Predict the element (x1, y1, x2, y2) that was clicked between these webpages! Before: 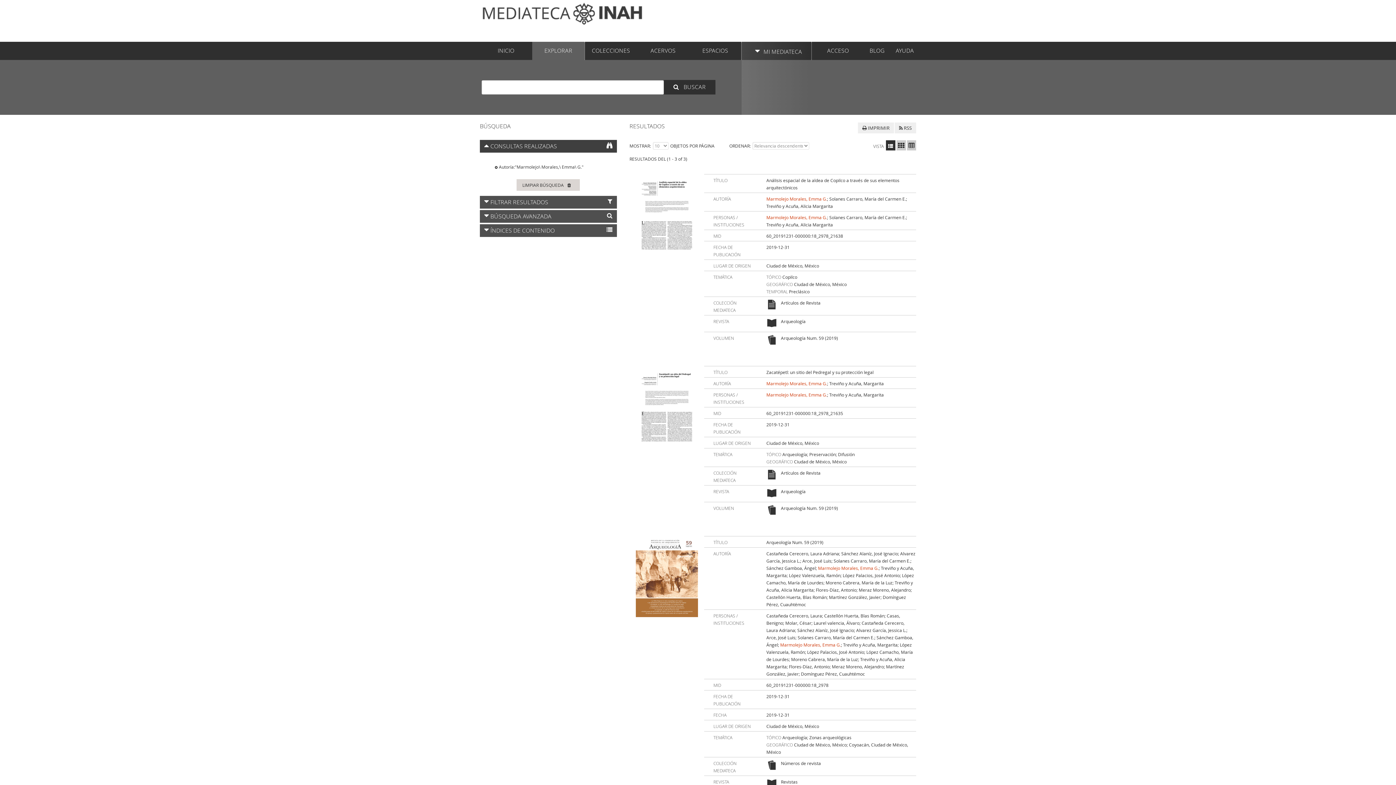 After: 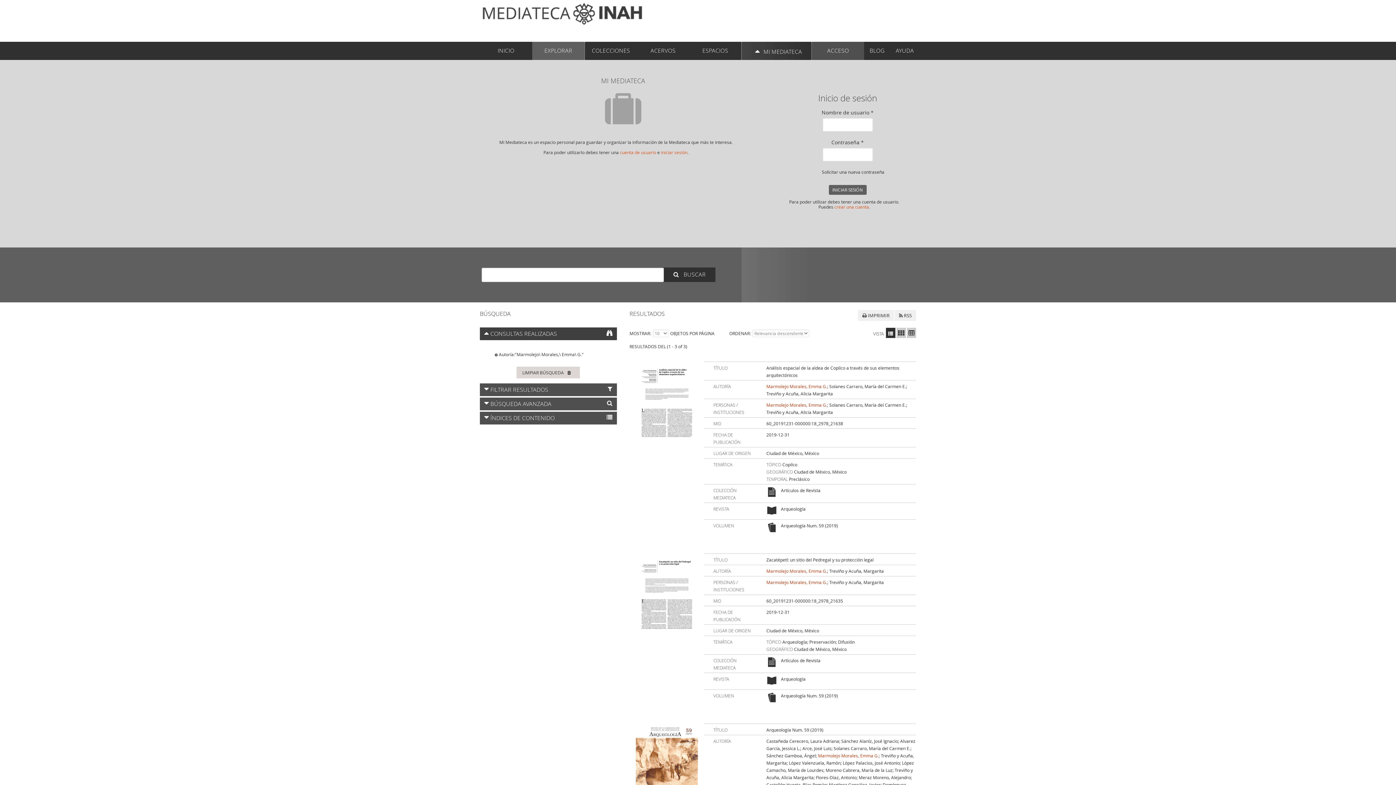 Action: bbox: (812, 41, 864, 60) label: ACCESO